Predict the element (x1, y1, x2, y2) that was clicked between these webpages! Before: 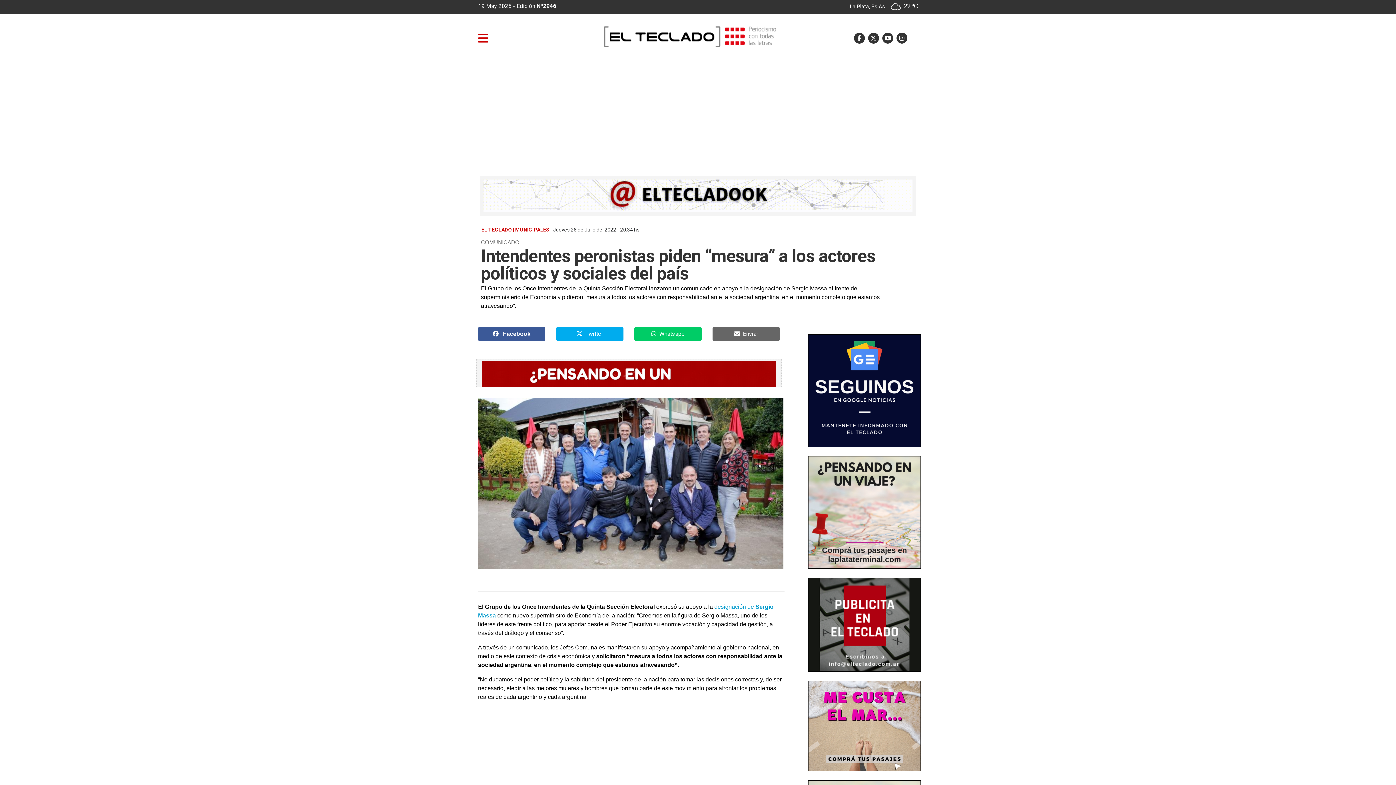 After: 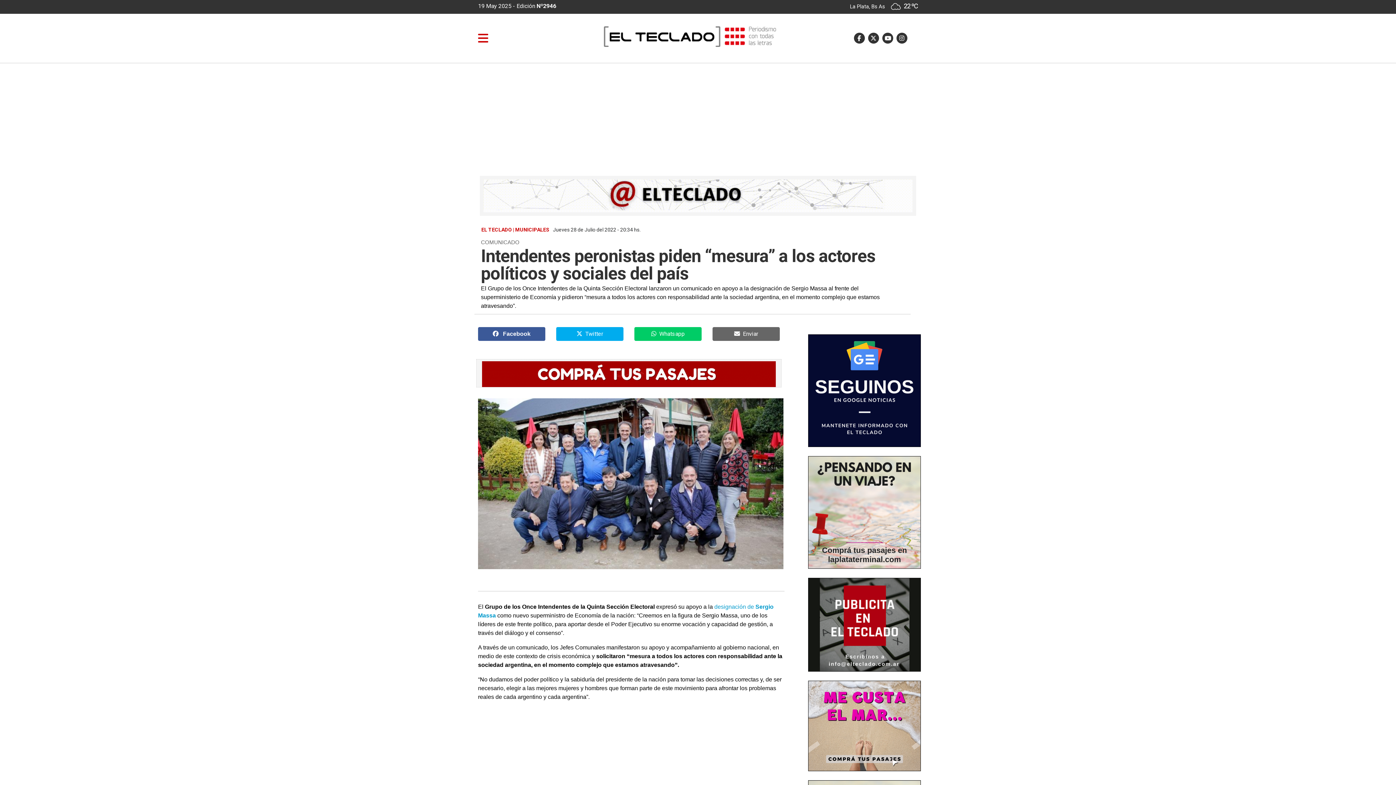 Action: bbox: (808, 621, 920, 627)